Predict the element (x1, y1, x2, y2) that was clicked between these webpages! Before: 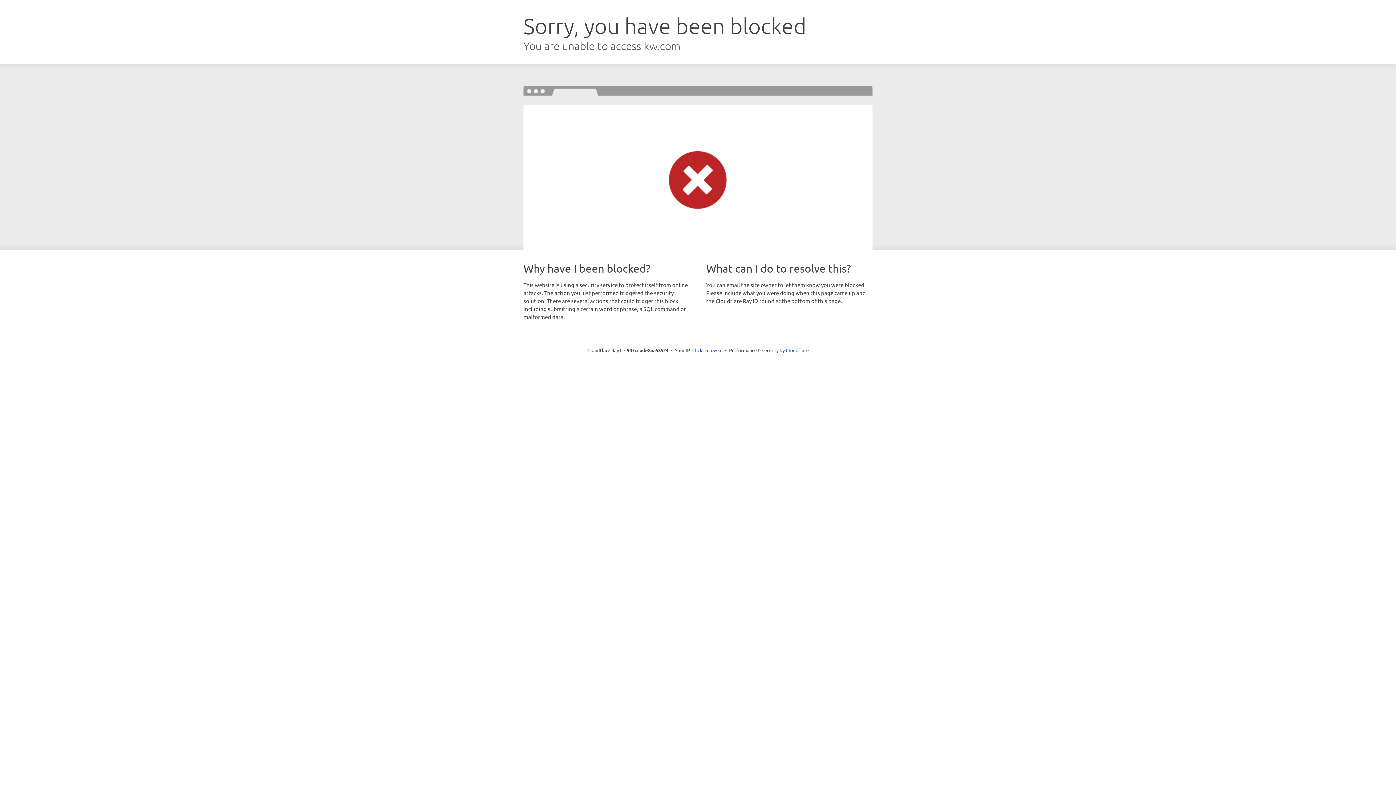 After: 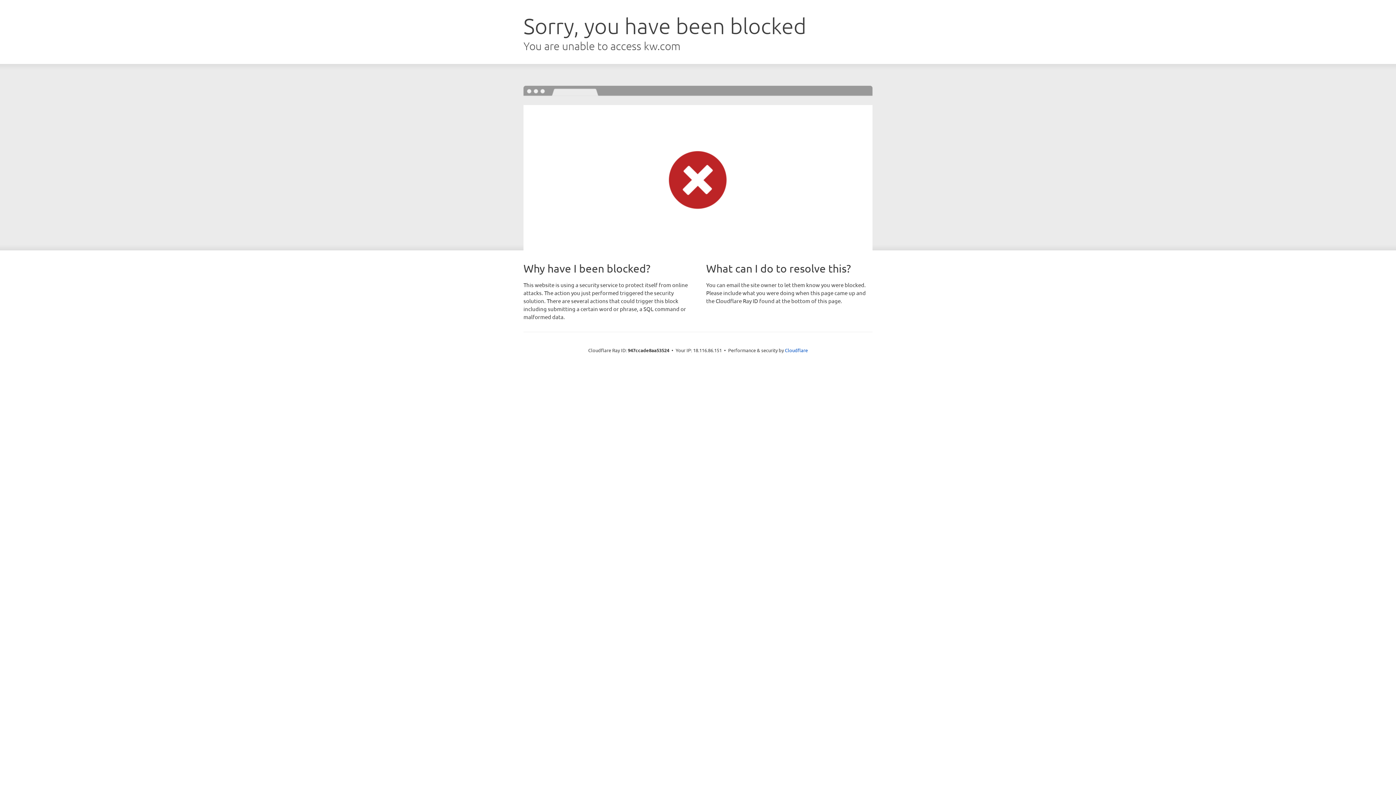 Action: bbox: (692, 346, 722, 353) label: Click to reveal